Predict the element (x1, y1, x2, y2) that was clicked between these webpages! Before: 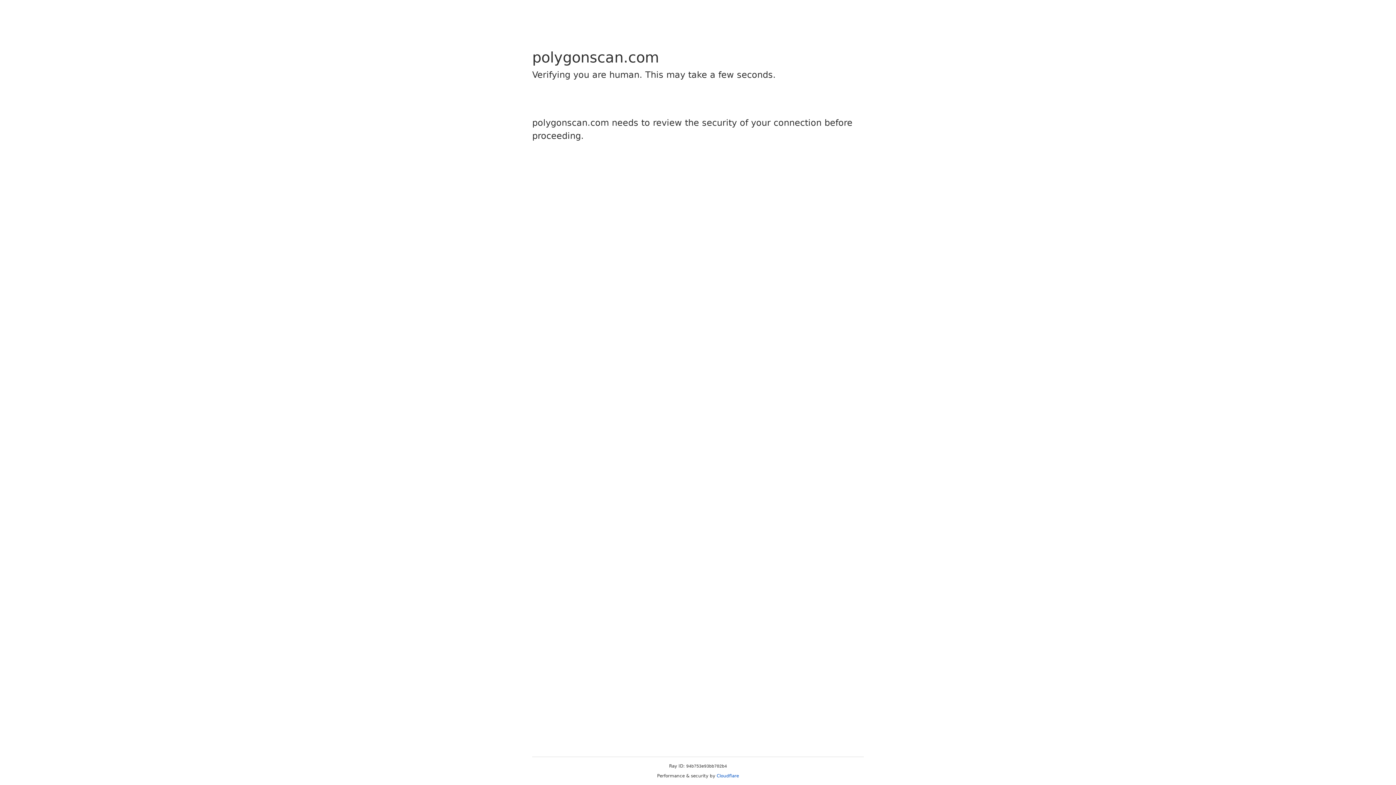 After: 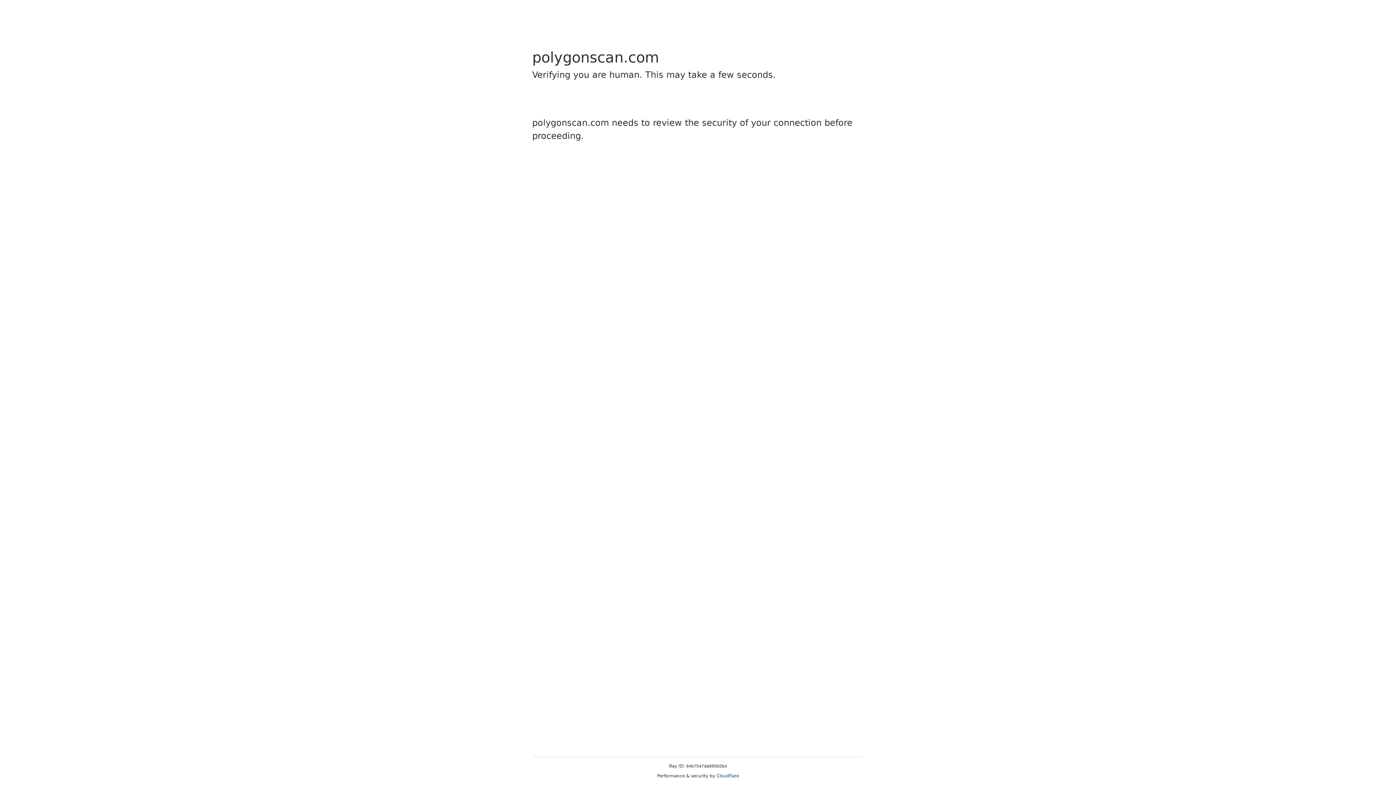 Action: label: Cloudflare bbox: (716, 773, 739, 778)